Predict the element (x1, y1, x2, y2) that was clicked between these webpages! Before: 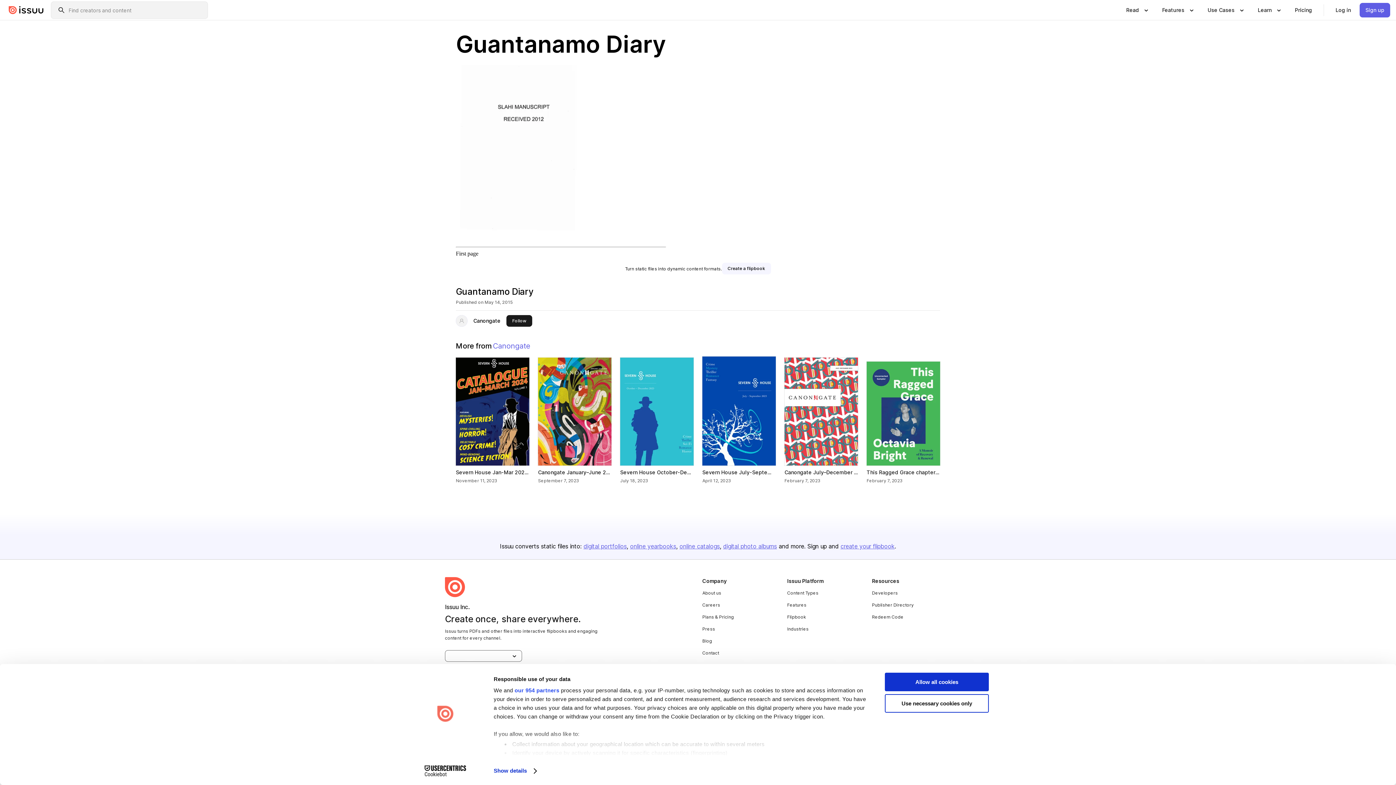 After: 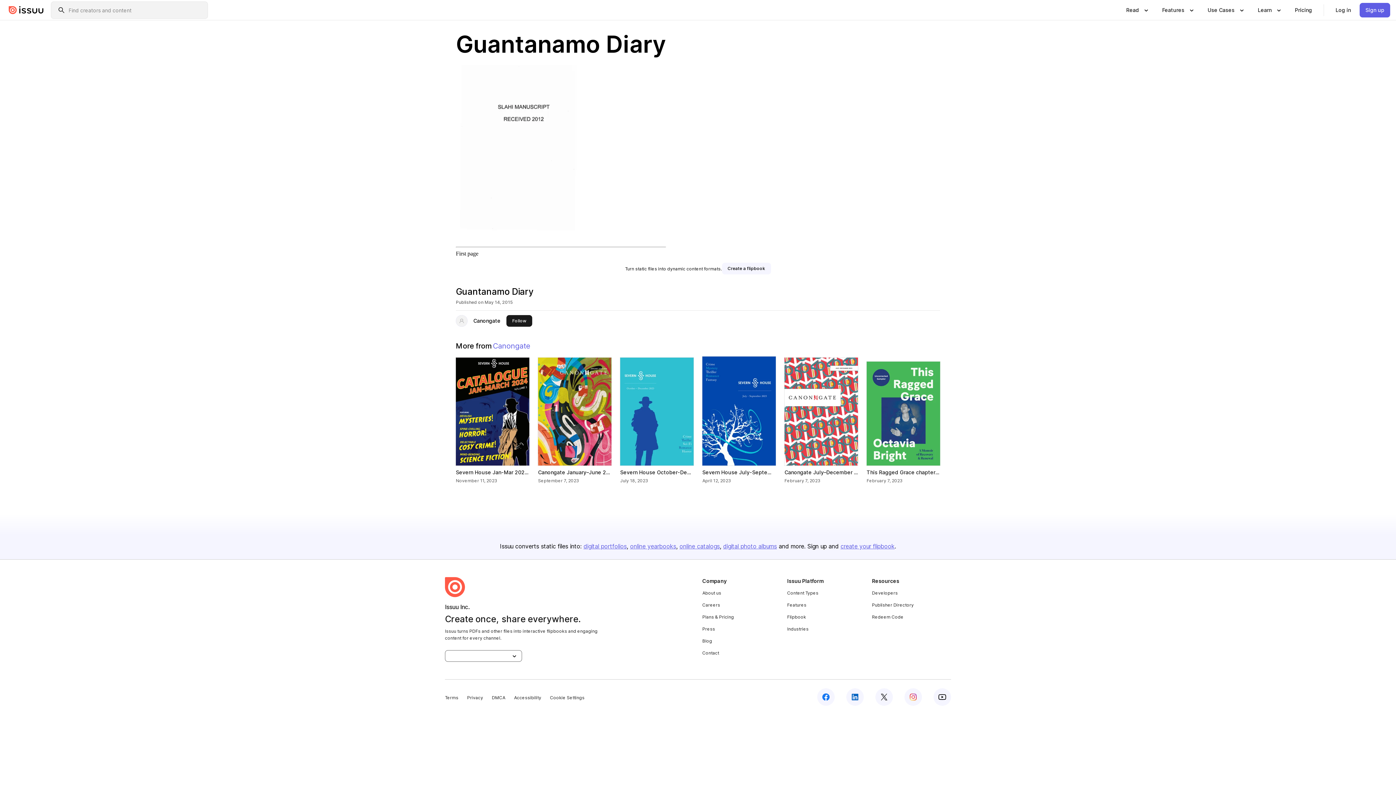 Action: label: First page bbox: (456, 250, 478, 256)